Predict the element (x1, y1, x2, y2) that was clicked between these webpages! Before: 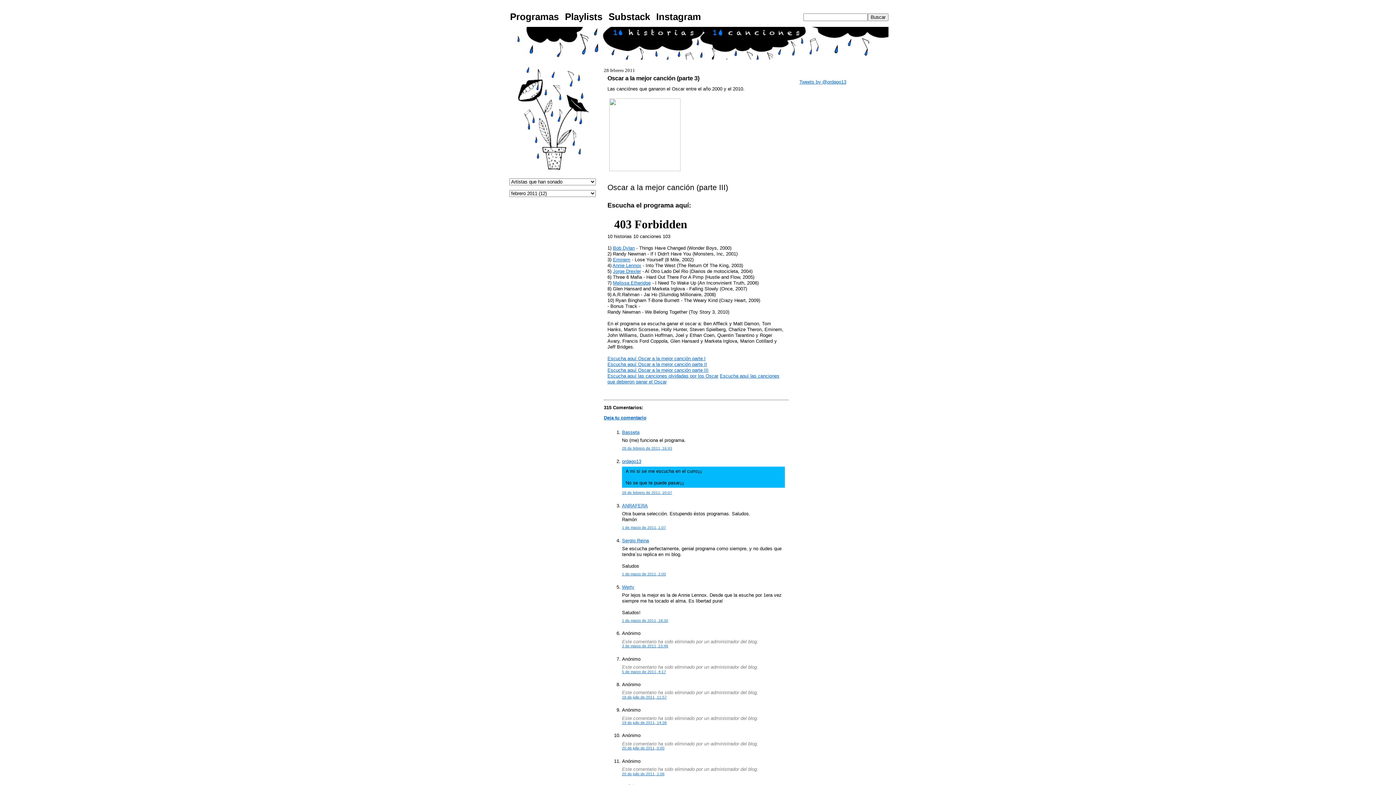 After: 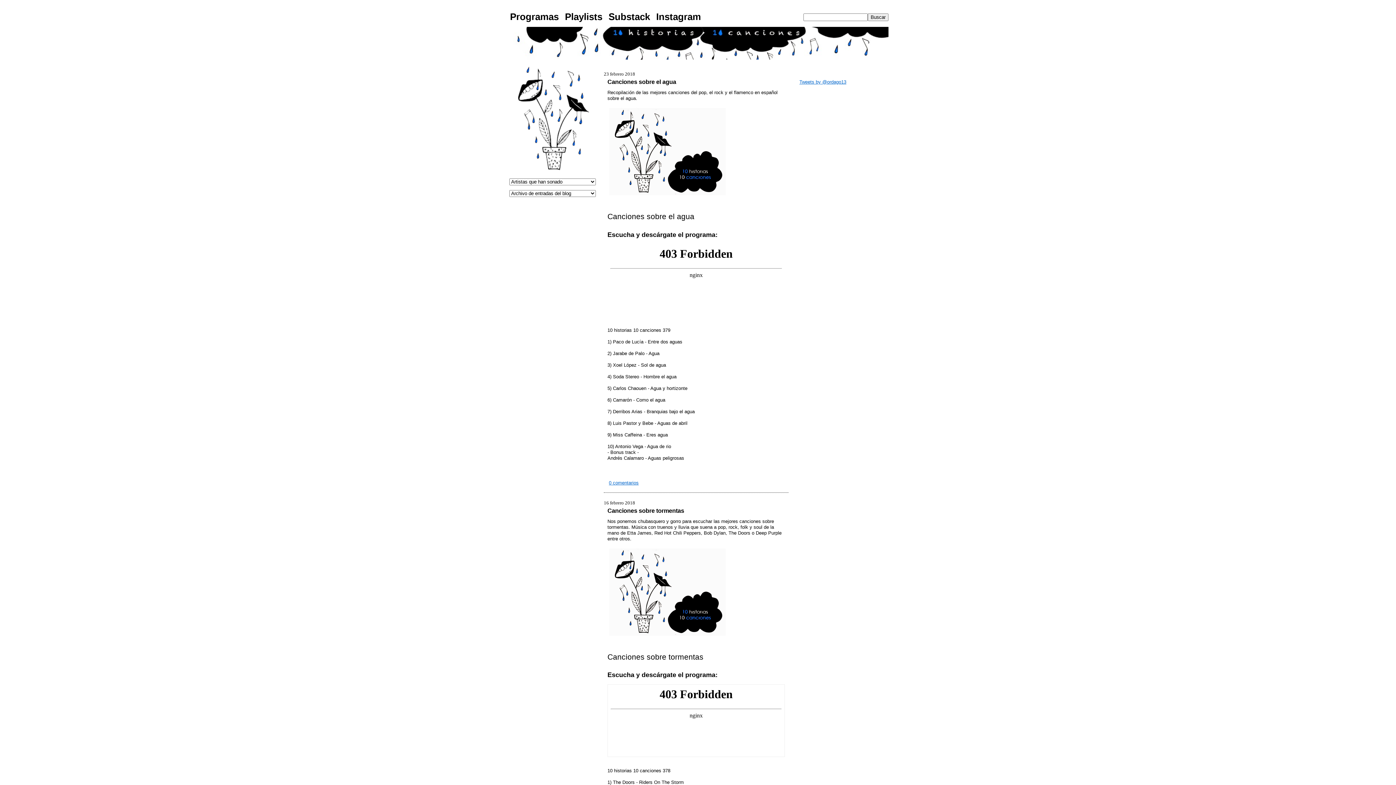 Action: bbox: (507, 26, 888, 59)